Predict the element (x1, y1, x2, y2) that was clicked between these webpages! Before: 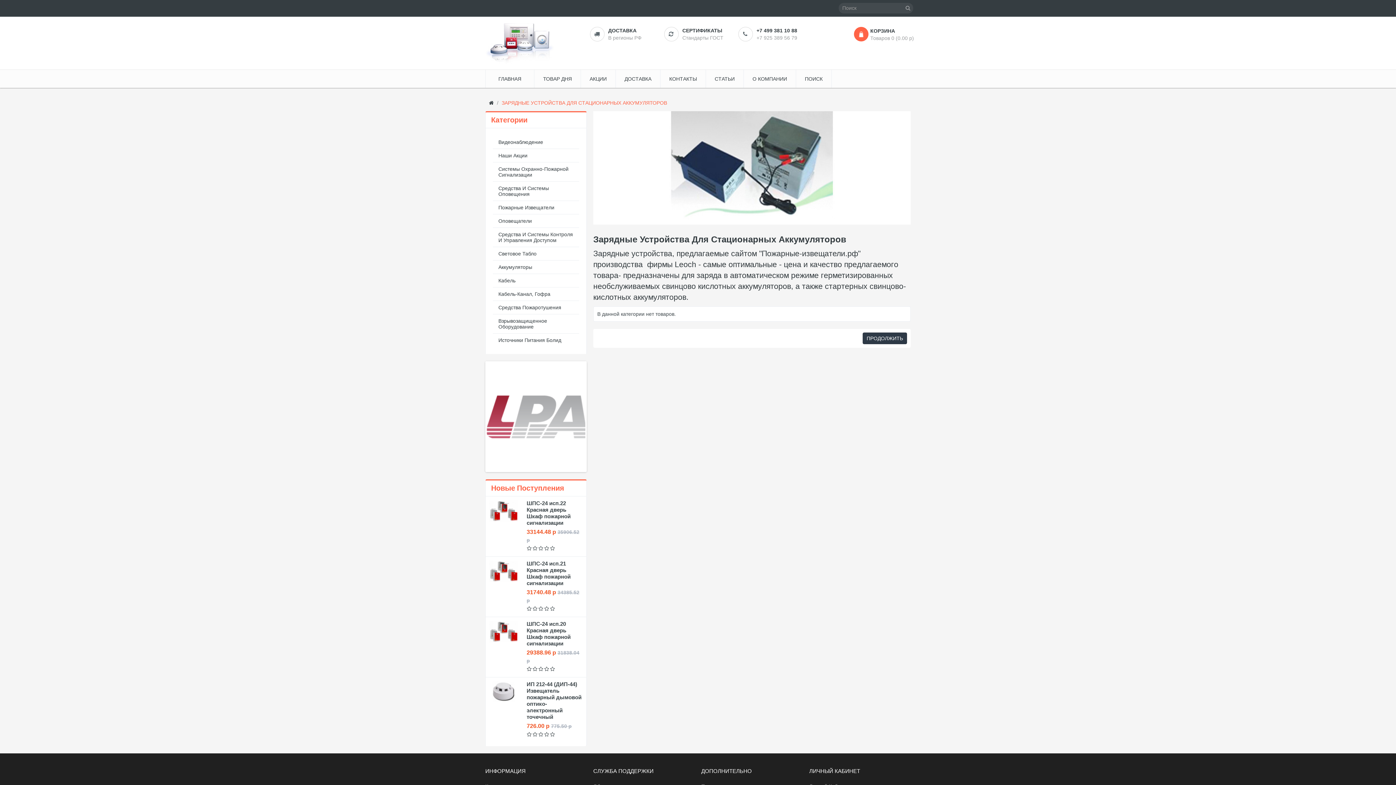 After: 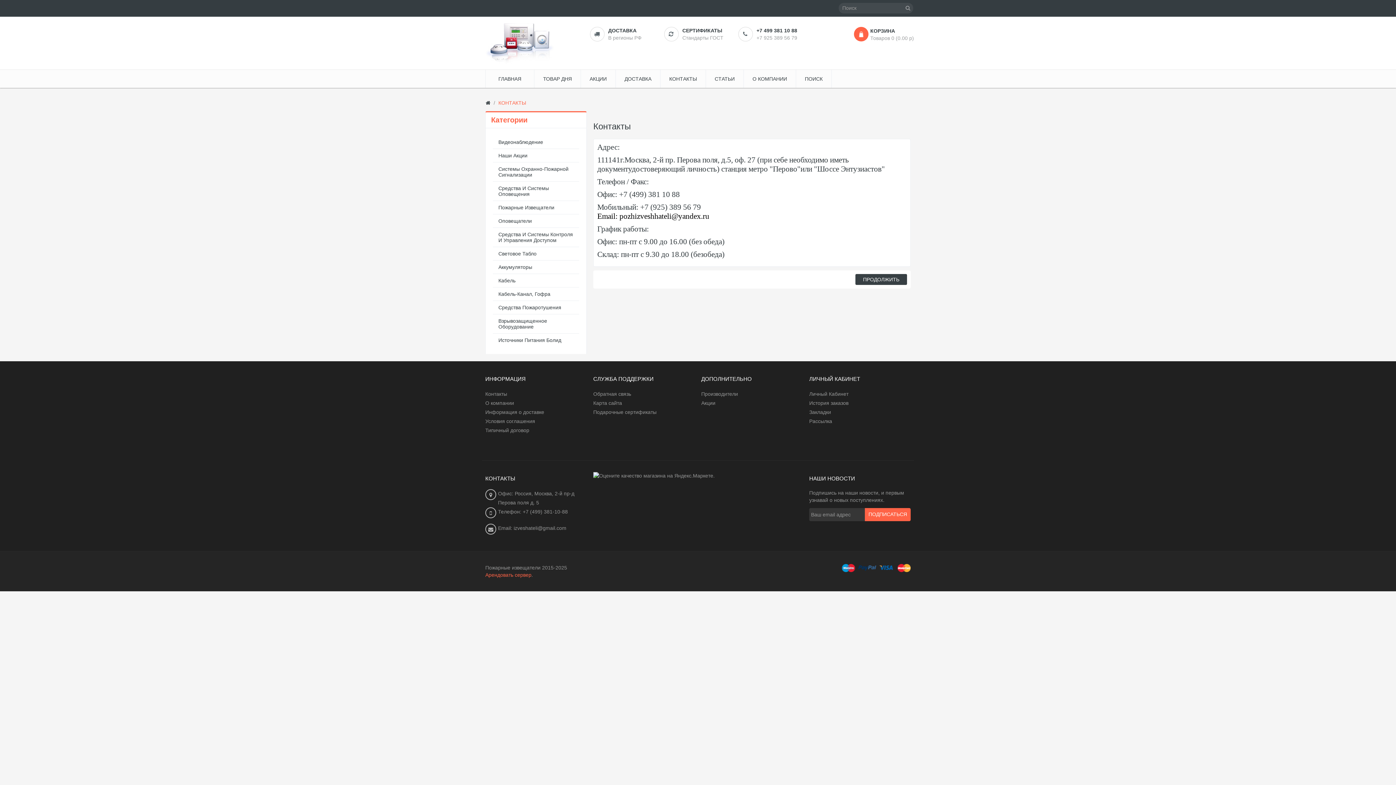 Action: label: КОНТАКТЫ bbox: (660, 69, 706, 88)